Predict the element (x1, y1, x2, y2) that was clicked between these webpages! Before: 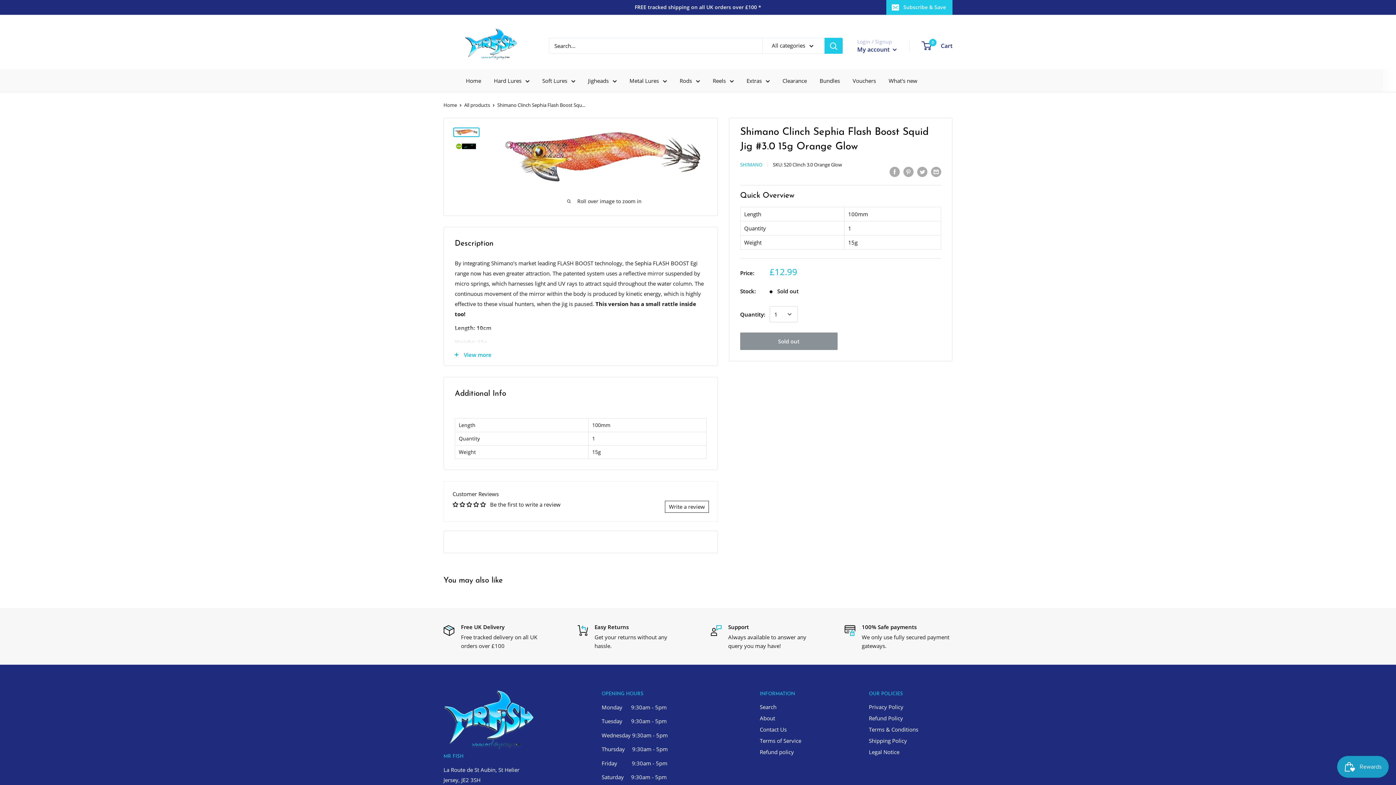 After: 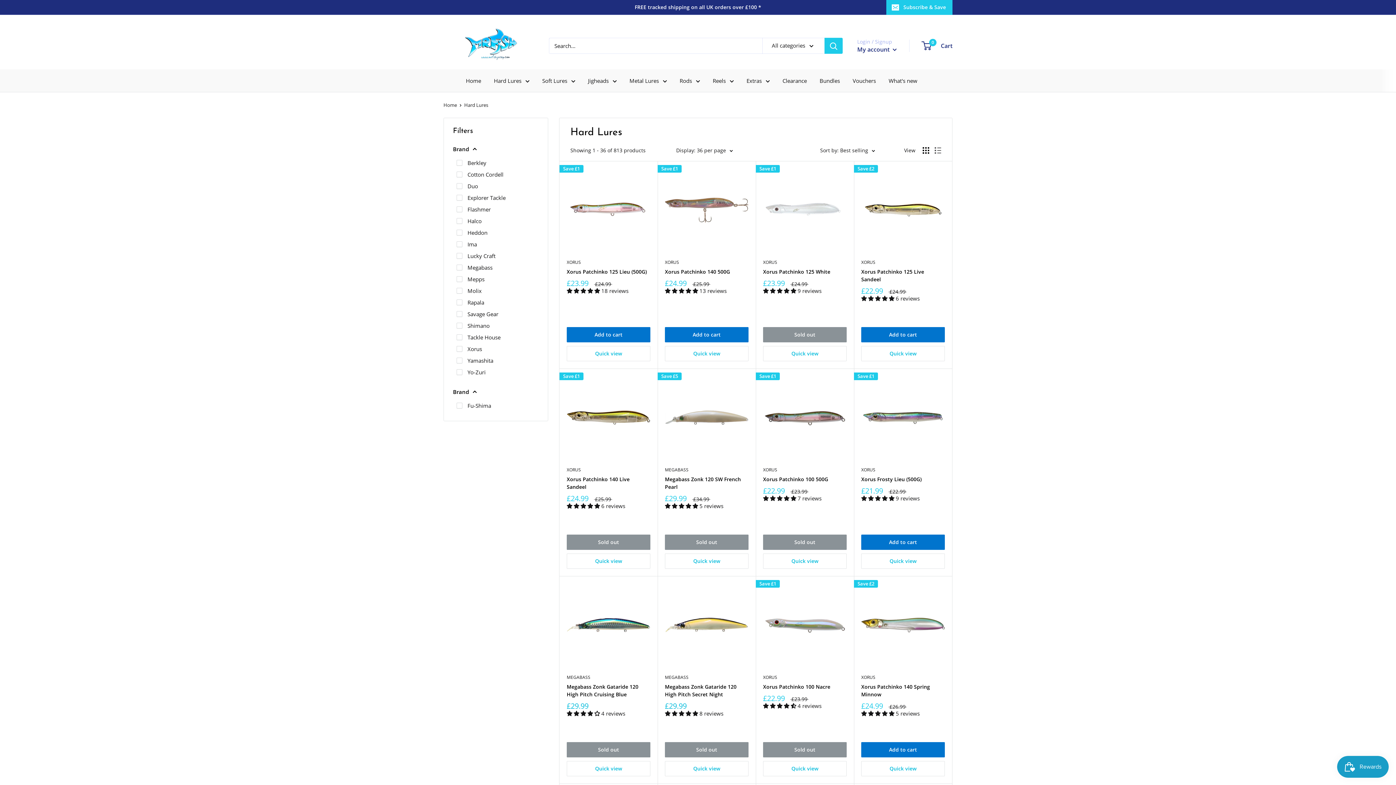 Action: label: Hard Lures bbox: (494, 75, 529, 85)